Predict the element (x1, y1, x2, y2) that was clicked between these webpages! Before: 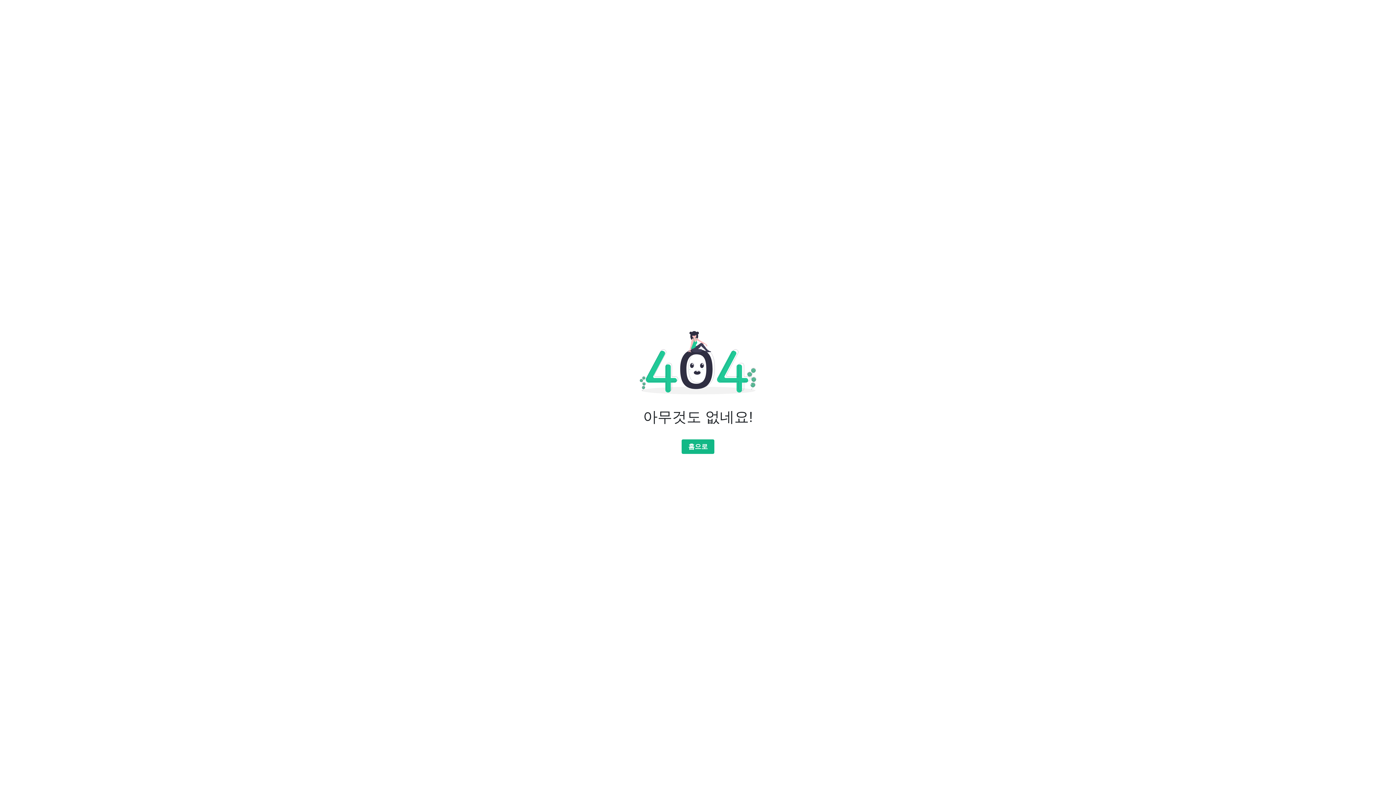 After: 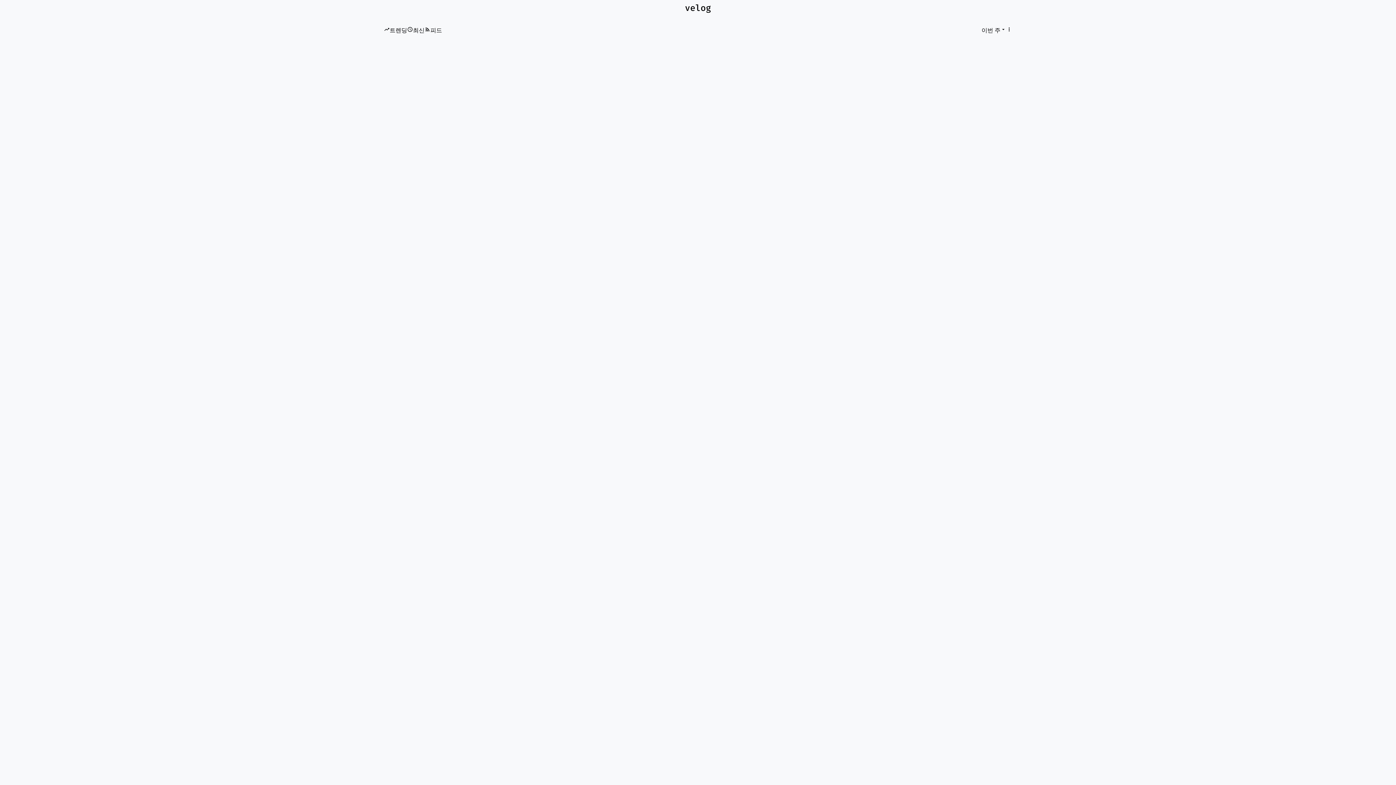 Action: label: 홈으로 bbox: (681, 439, 714, 454)